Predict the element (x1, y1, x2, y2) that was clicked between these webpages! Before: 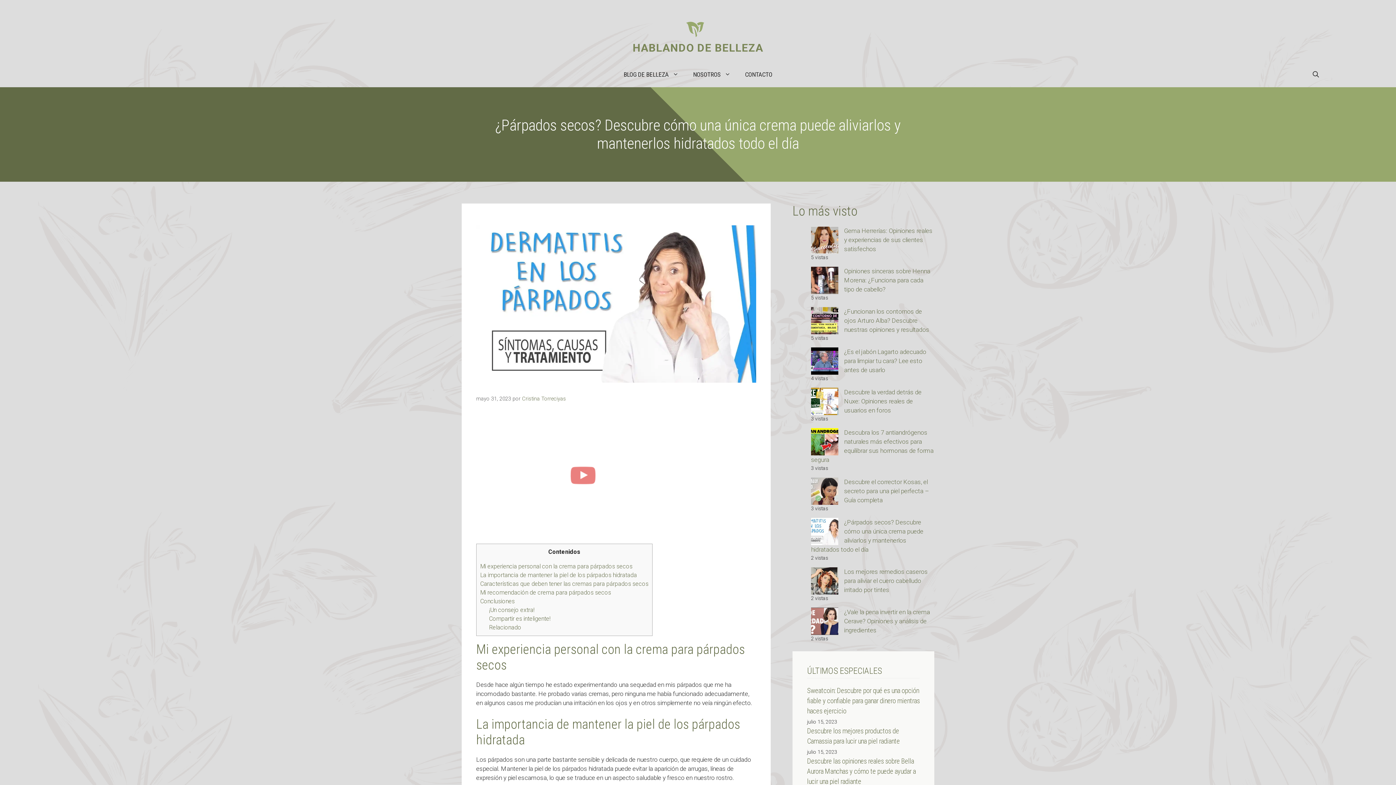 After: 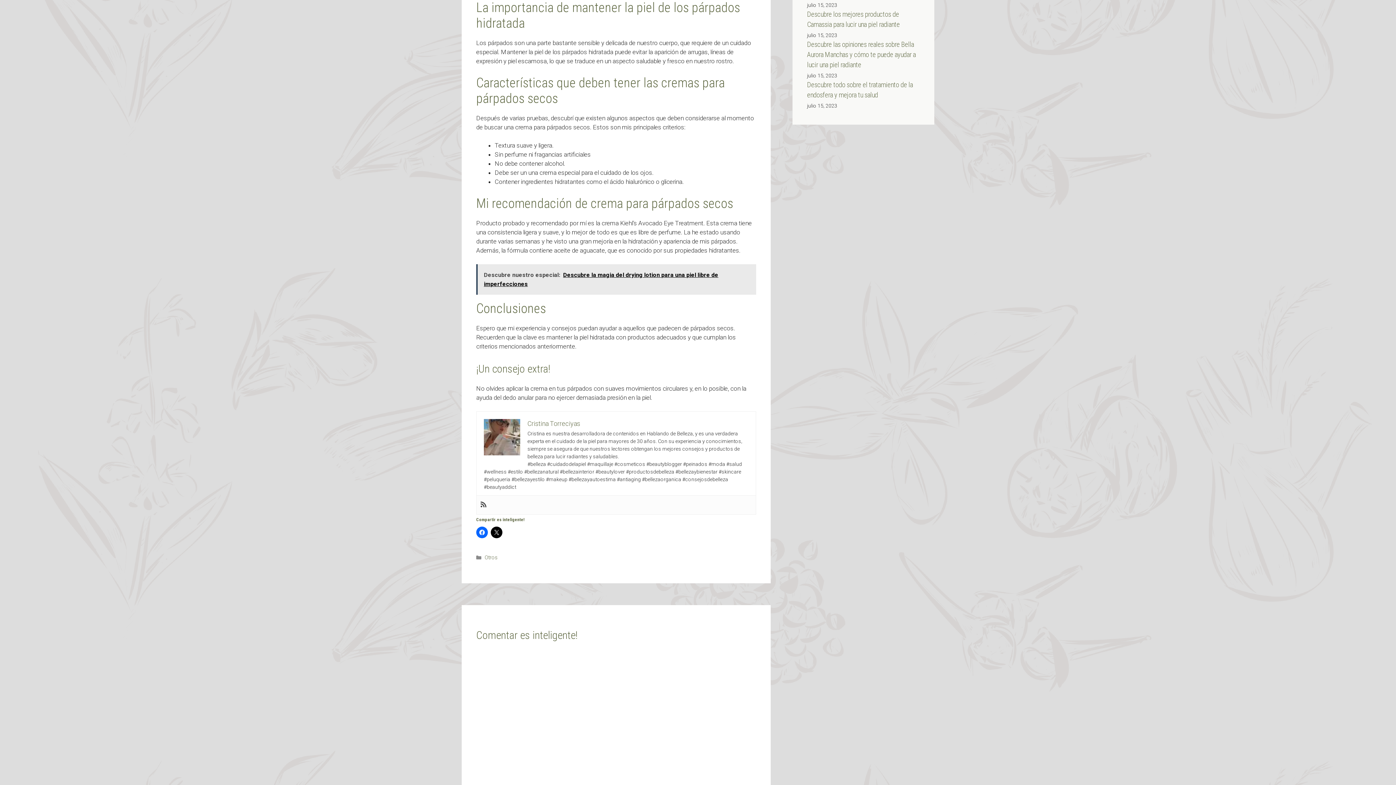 Action: bbox: (480, 571, 637, 578) label: La importancia de mantener la piel de los párpados hidratada